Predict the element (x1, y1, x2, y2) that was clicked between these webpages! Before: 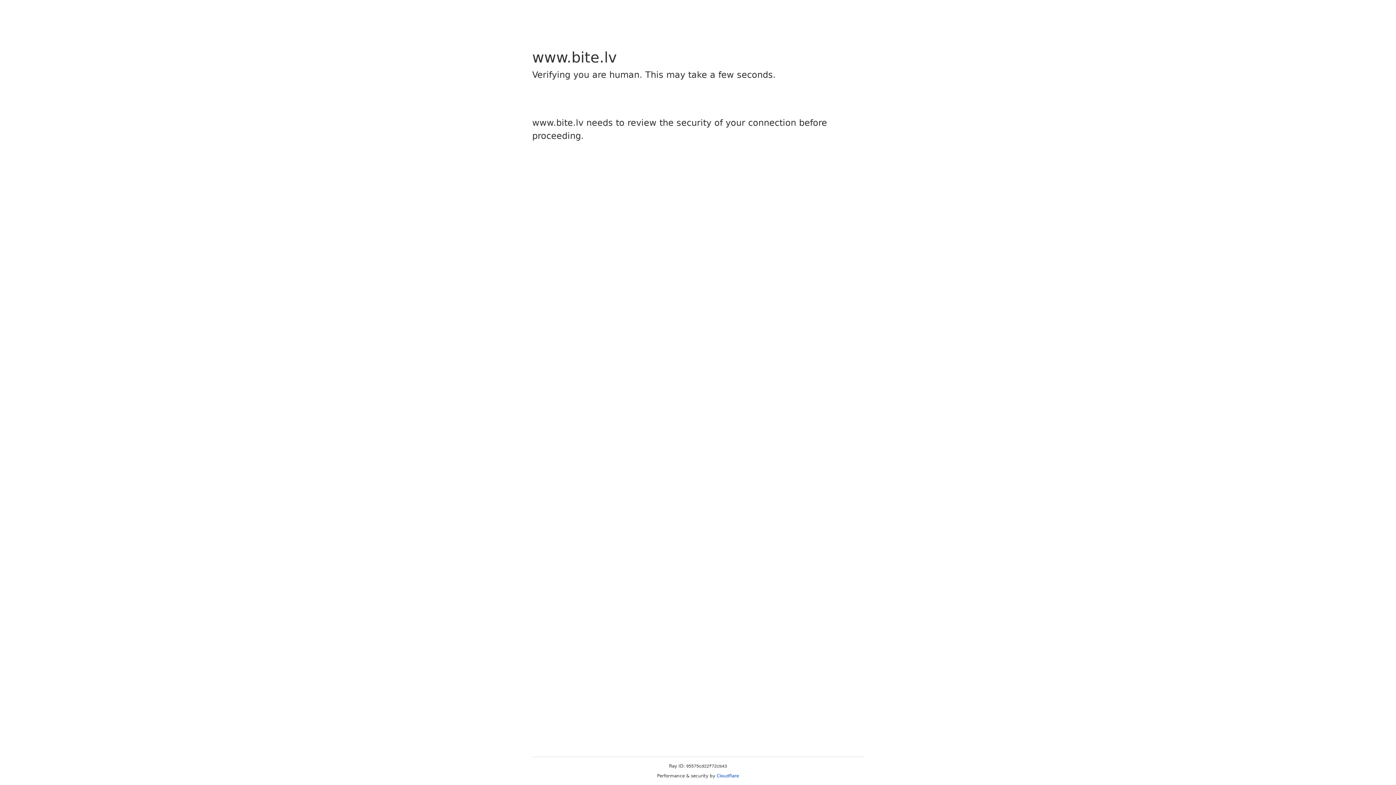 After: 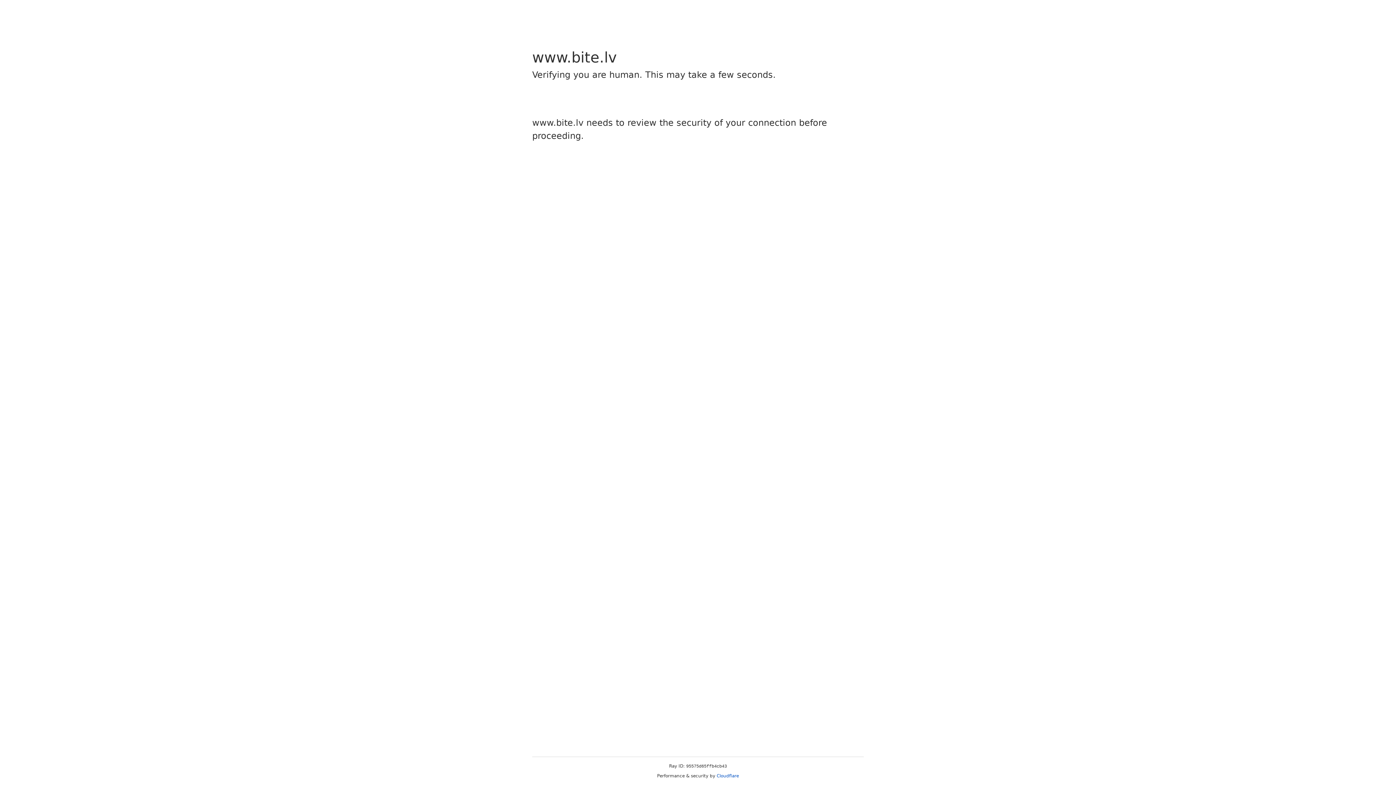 Action: label: Cloudflare bbox: (716, 773, 739, 778)